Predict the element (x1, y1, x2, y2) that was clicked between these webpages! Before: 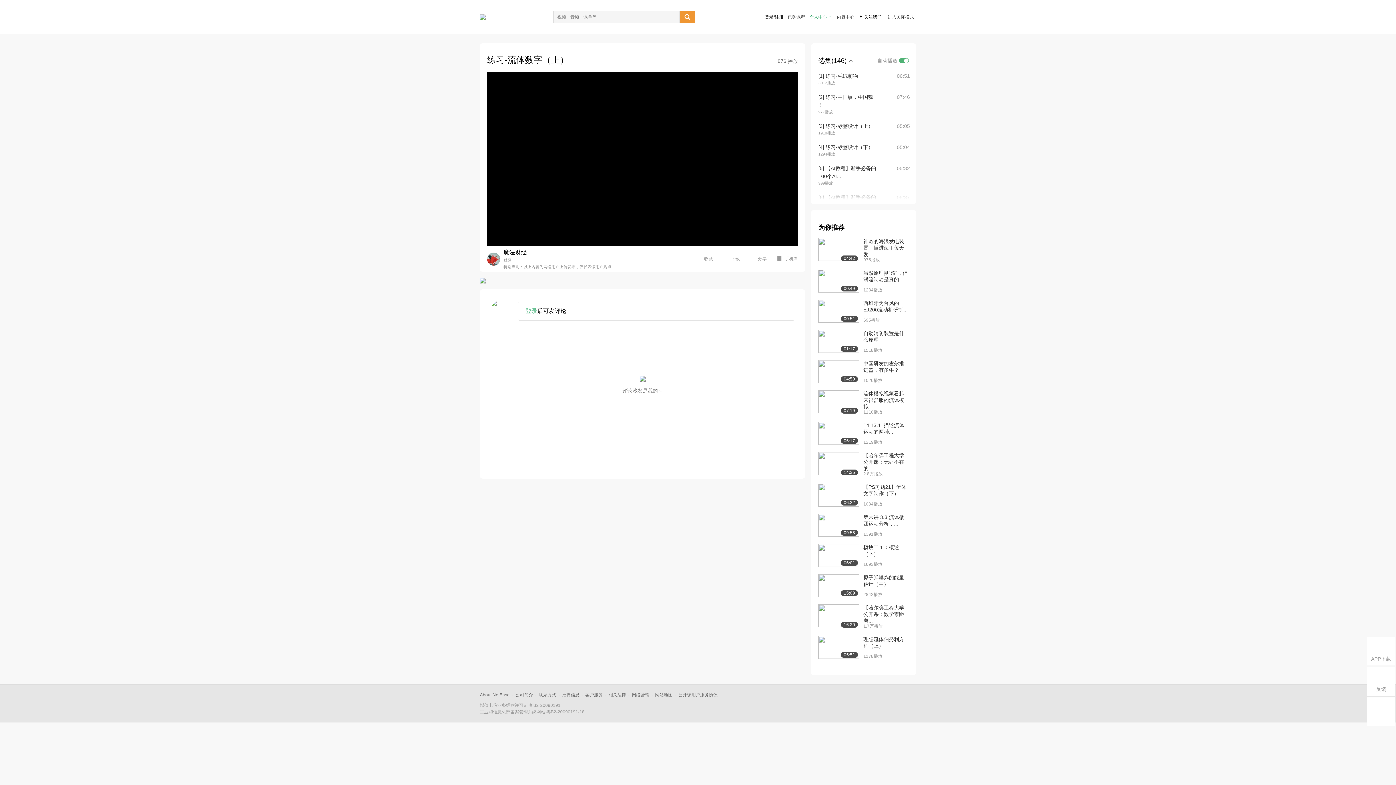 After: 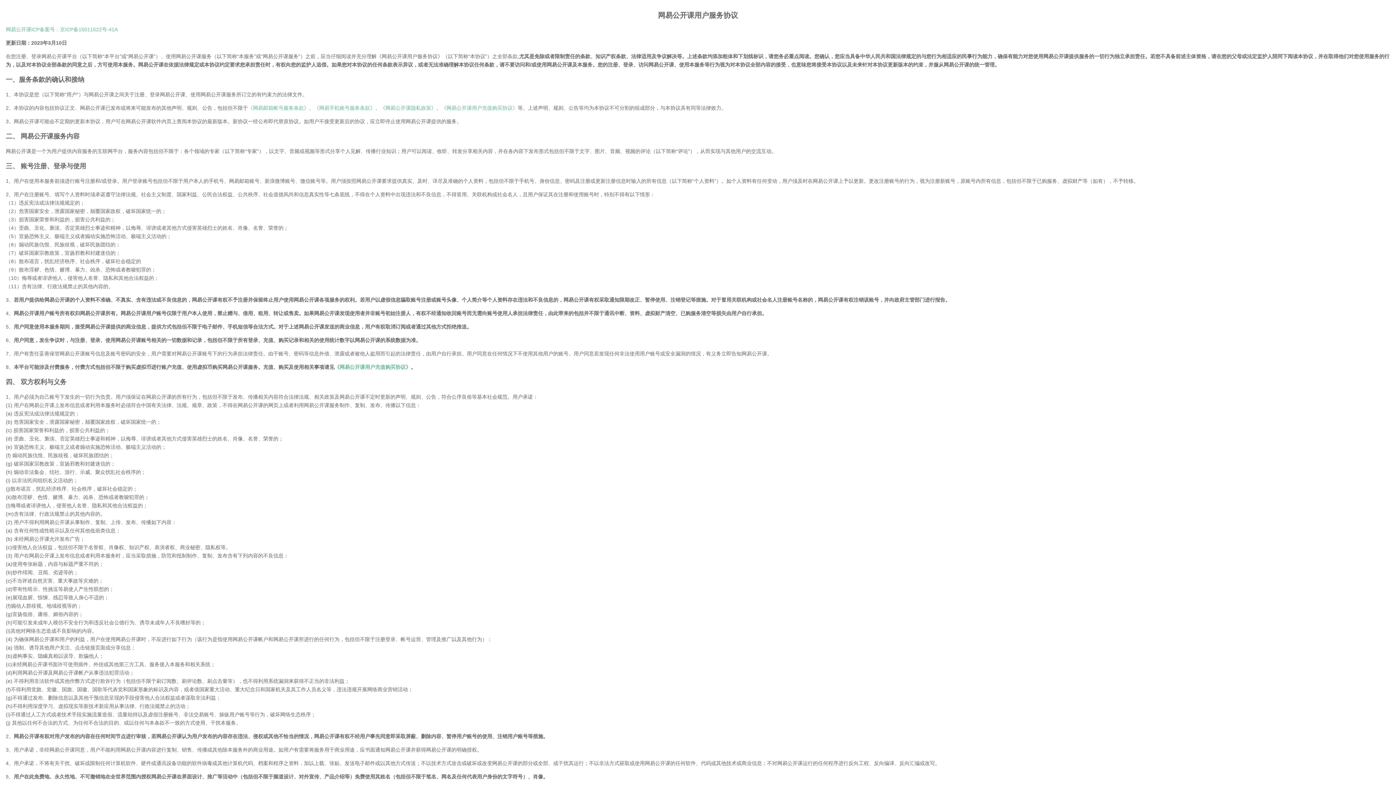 Action: bbox: (678, 692, 717, 697) label: 公开课用户服务协议